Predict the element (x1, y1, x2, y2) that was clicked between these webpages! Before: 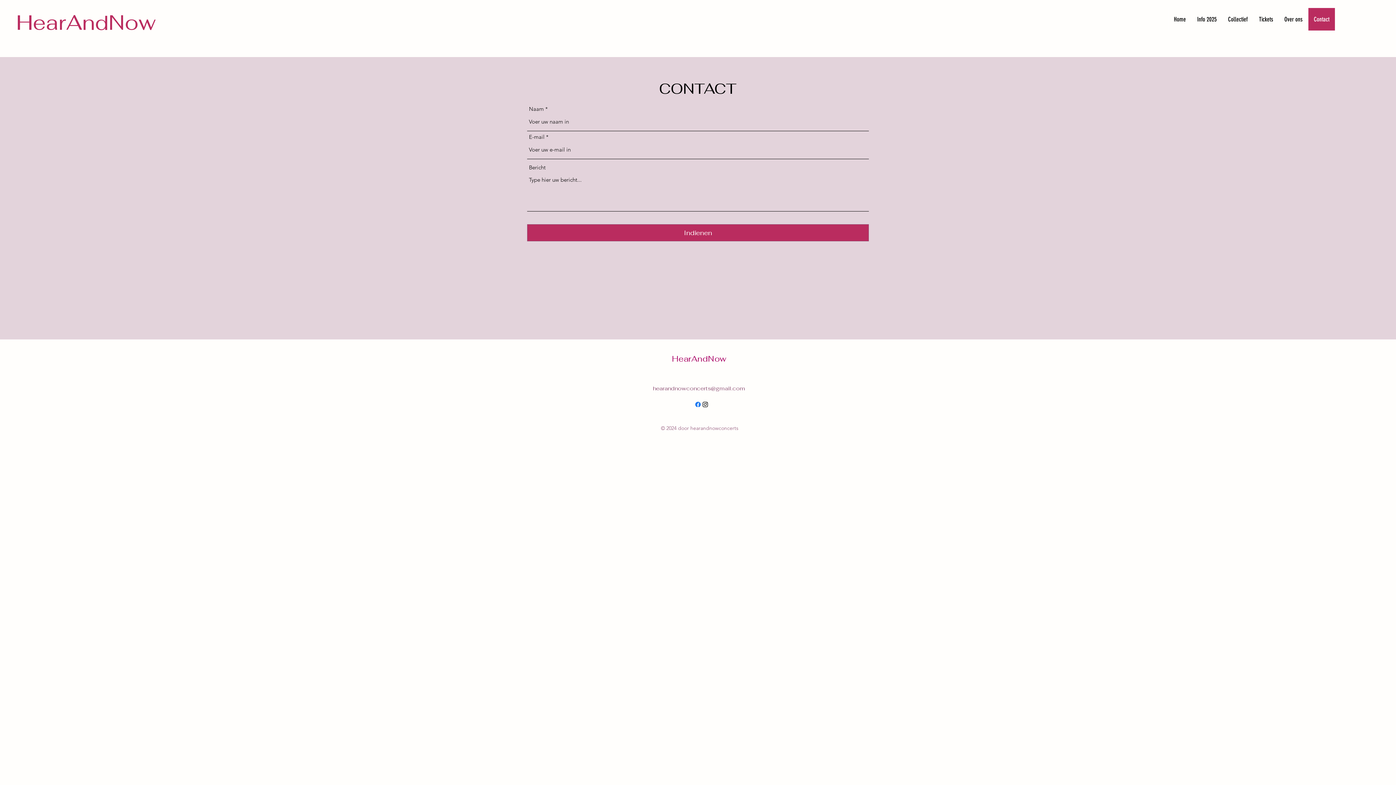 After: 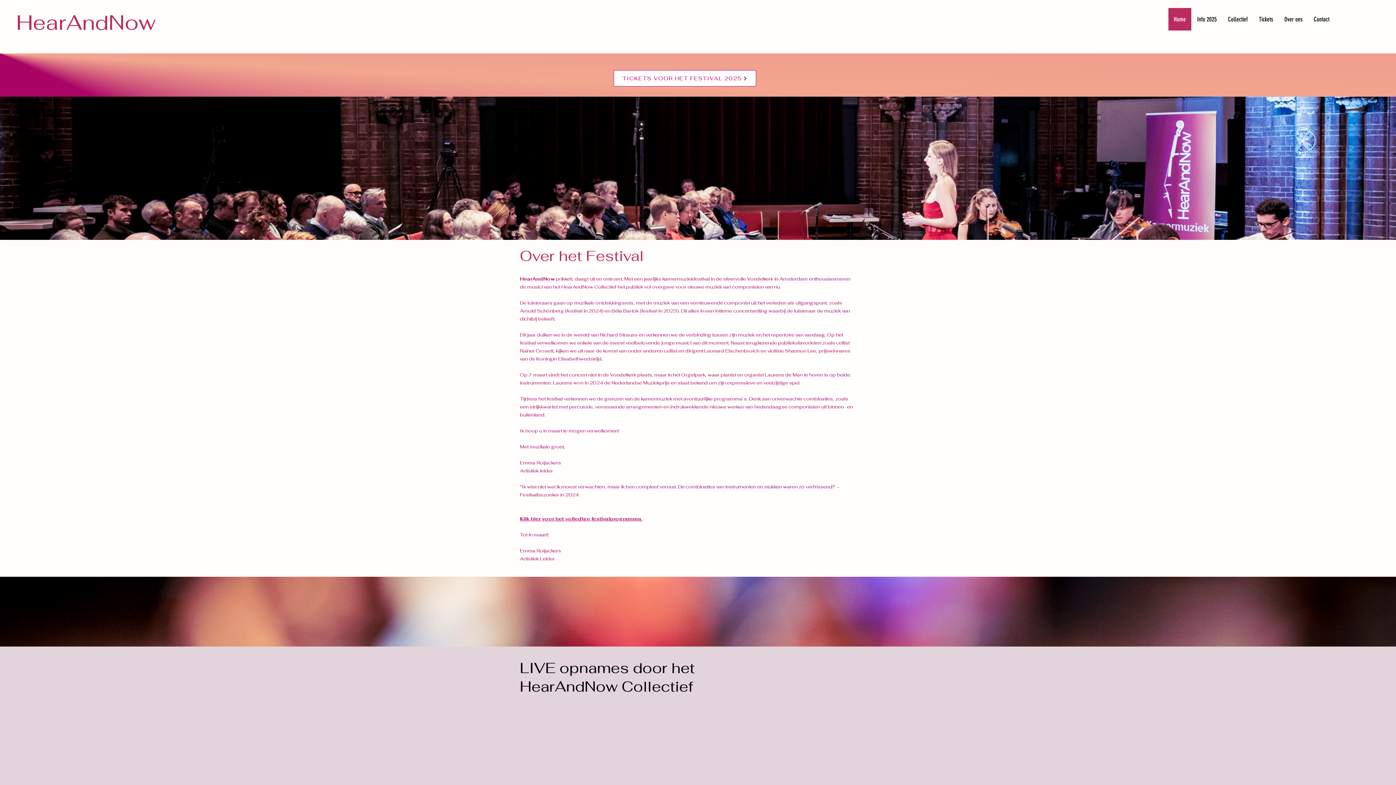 Action: label: Home bbox: (1168, 8, 1191, 30)